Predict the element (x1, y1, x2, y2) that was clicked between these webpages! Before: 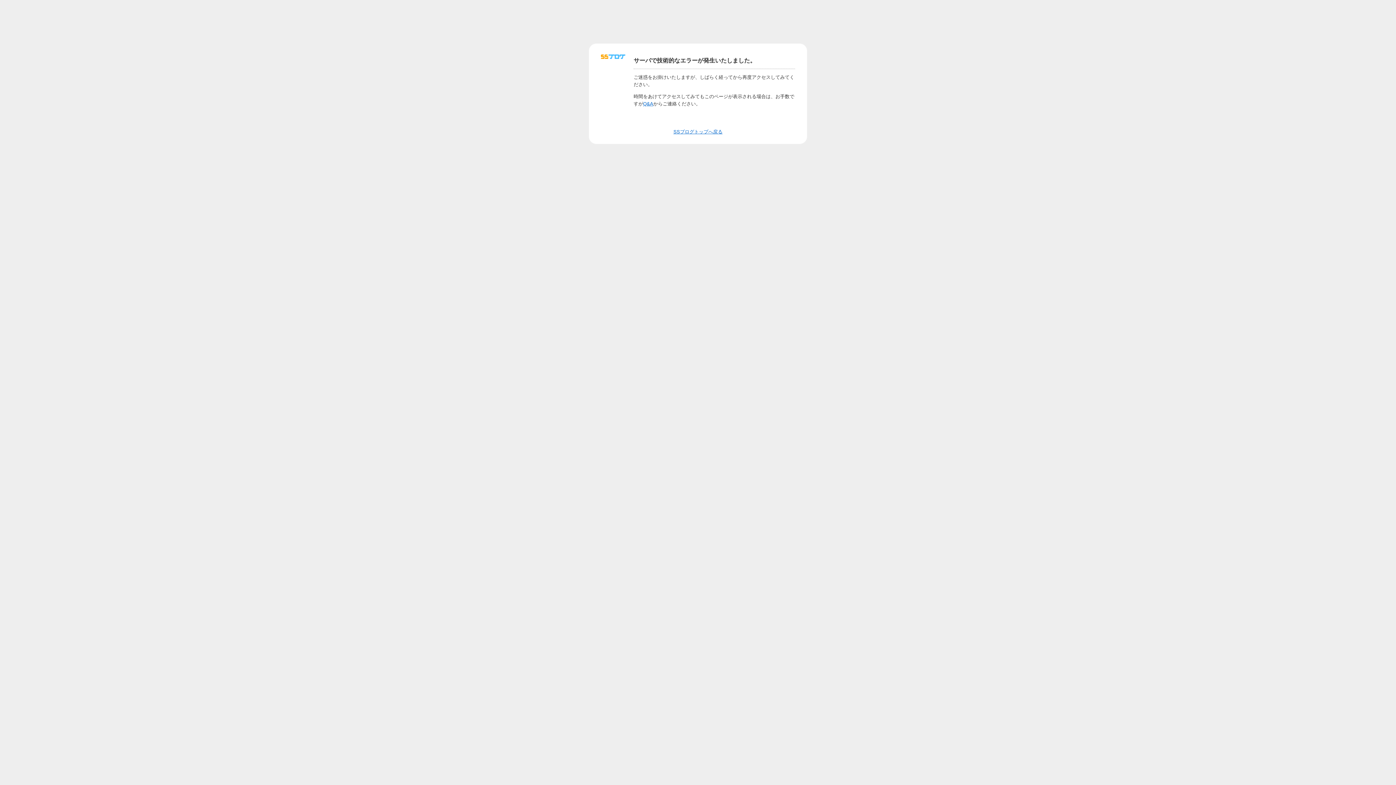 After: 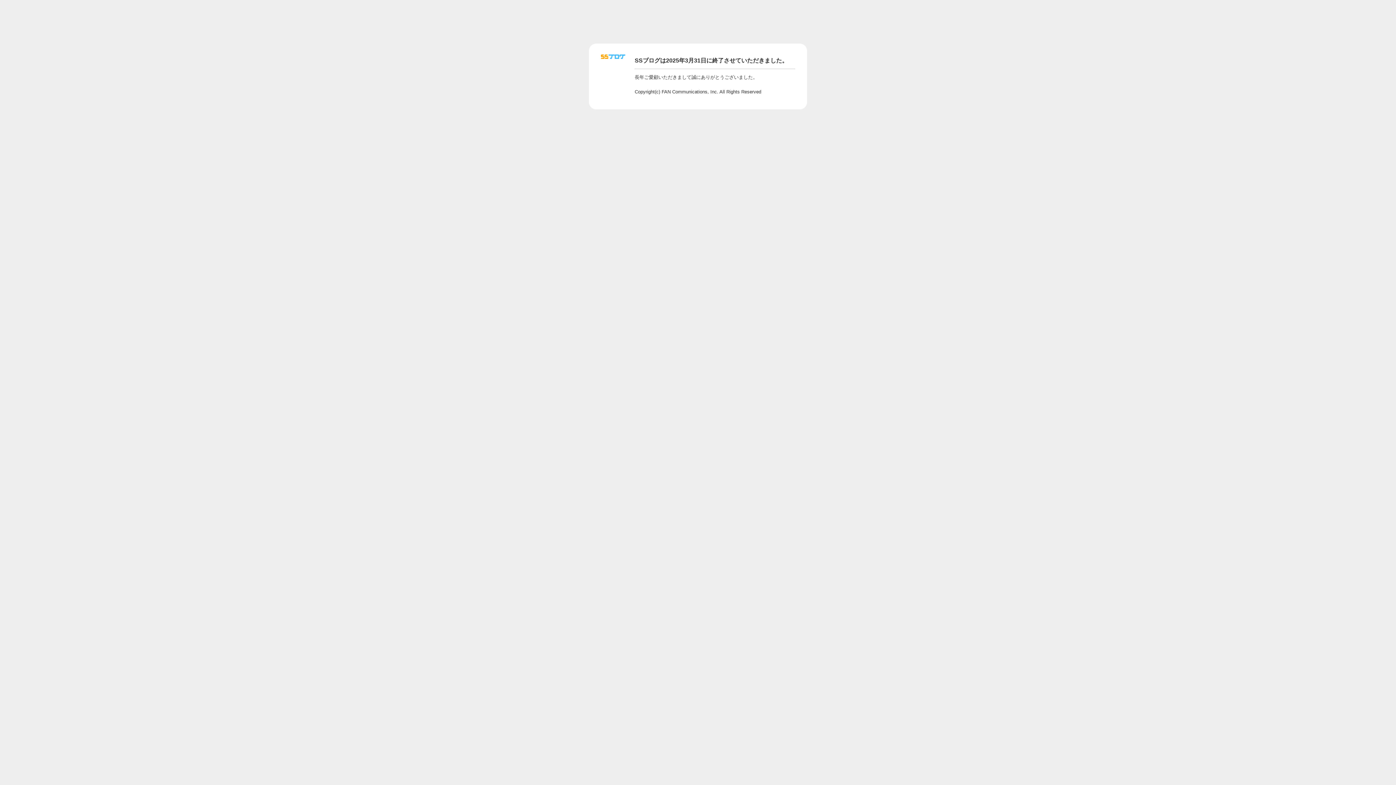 Action: label: Q&A bbox: (643, 100, 653, 106)